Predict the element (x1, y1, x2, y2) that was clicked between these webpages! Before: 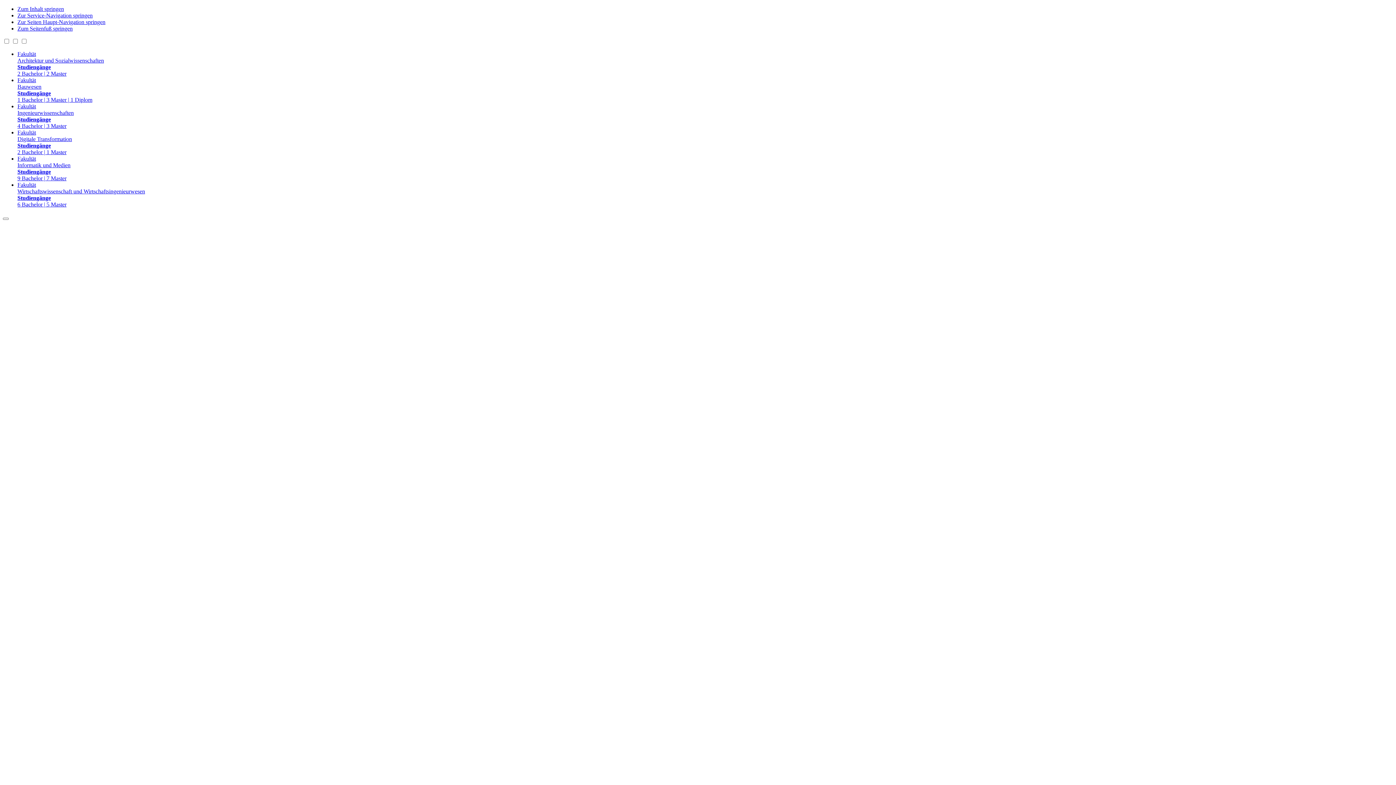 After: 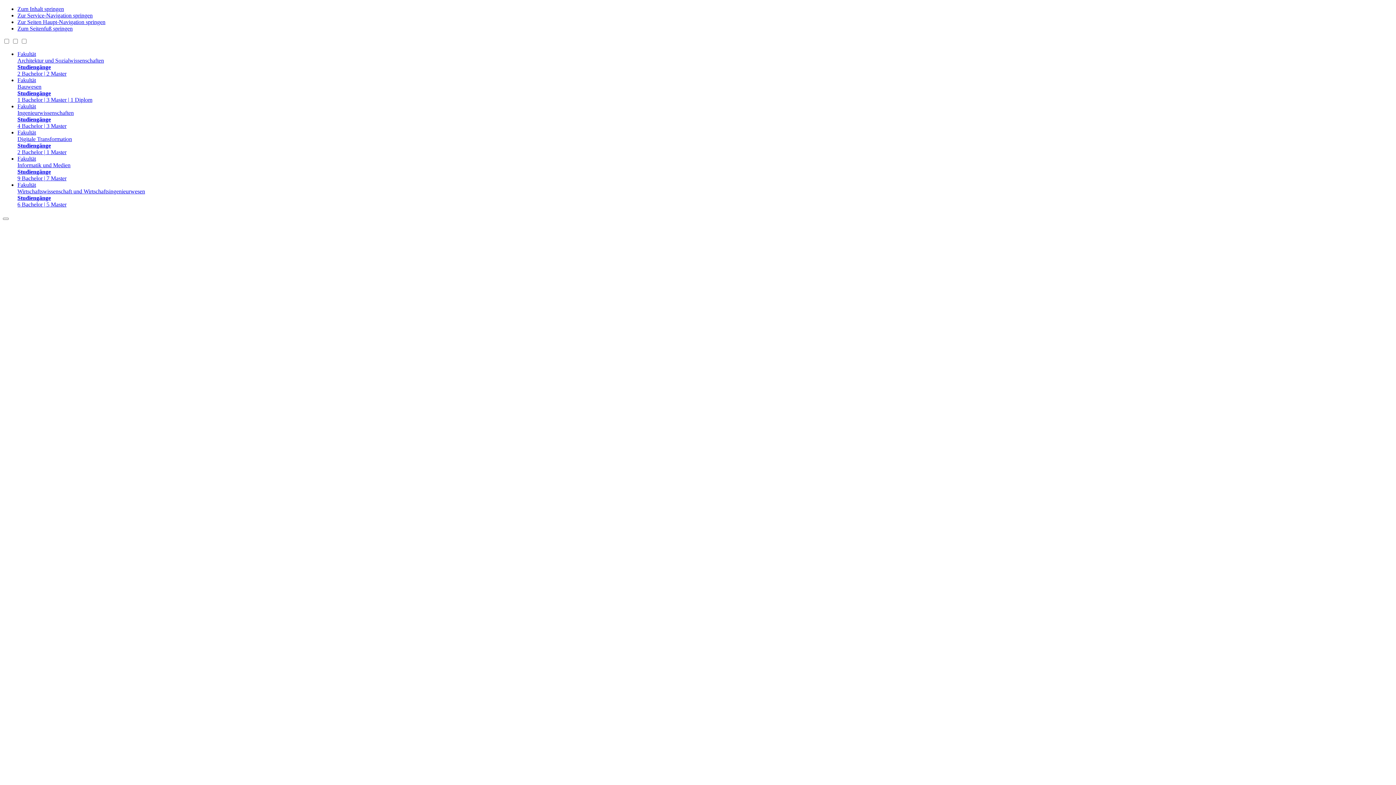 Action: bbox: (17, 50, 1393, 77) label: Fakultät
Architektur und Sozialwissenschaften
Studiengänge
2 Bachelor | 2 Master